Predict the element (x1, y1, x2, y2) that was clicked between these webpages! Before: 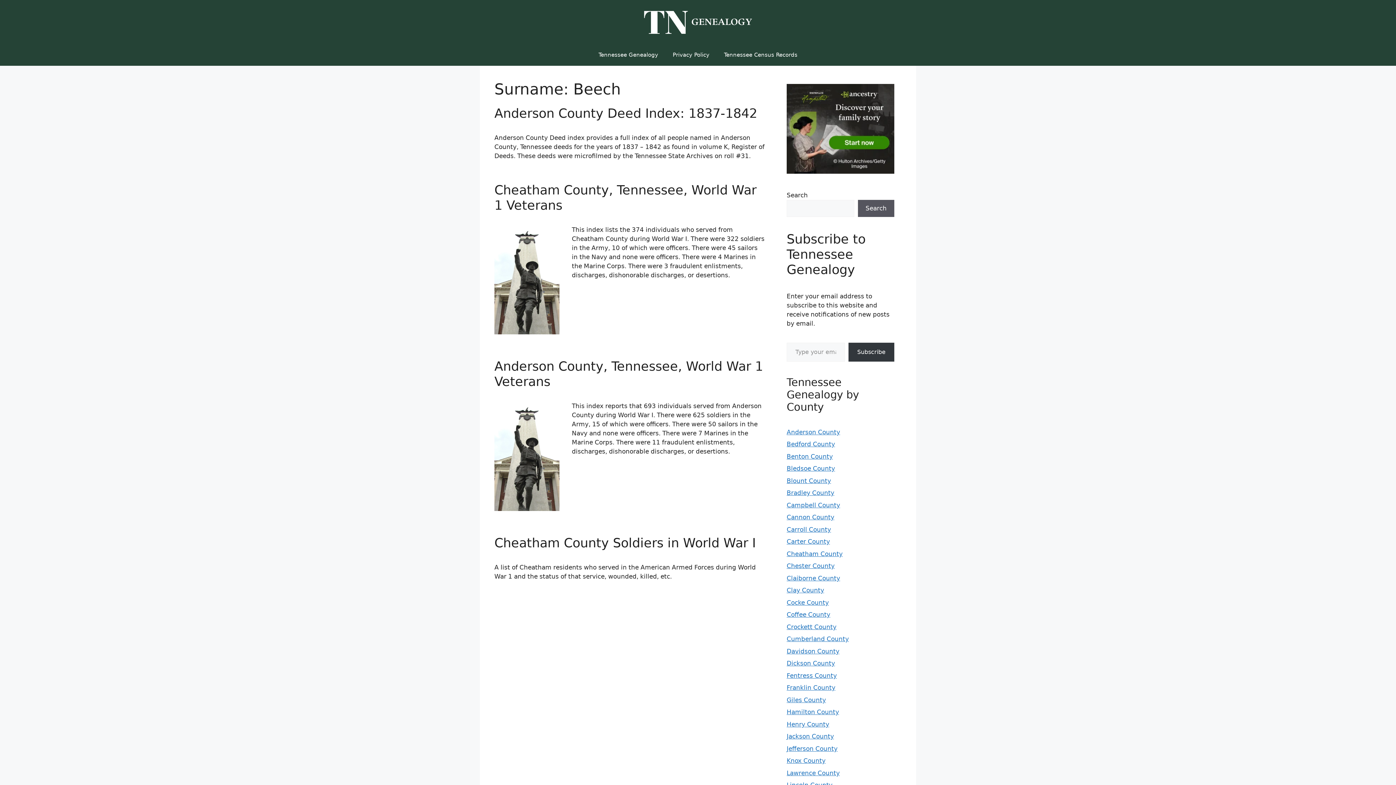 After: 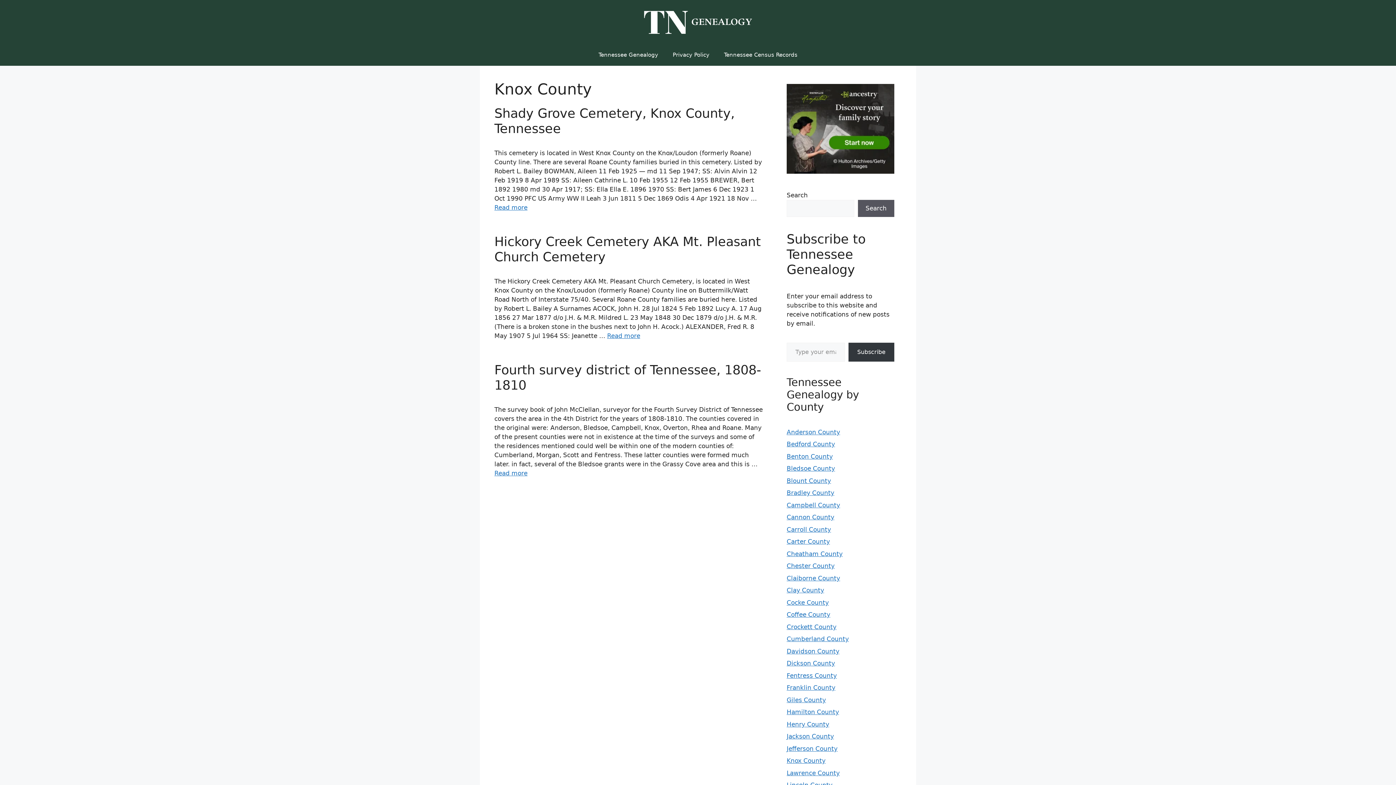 Action: label: Knox County bbox: (786, 757, 825, 764)